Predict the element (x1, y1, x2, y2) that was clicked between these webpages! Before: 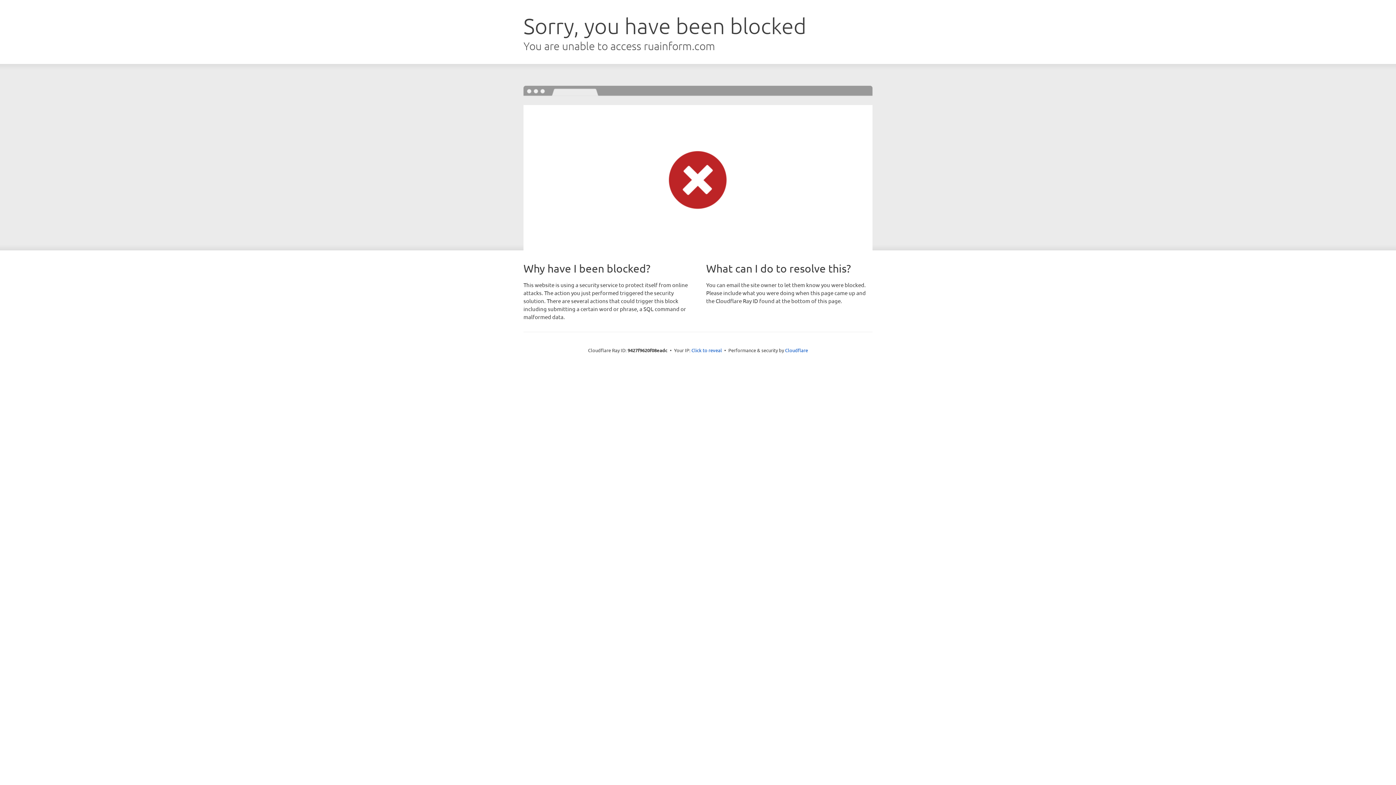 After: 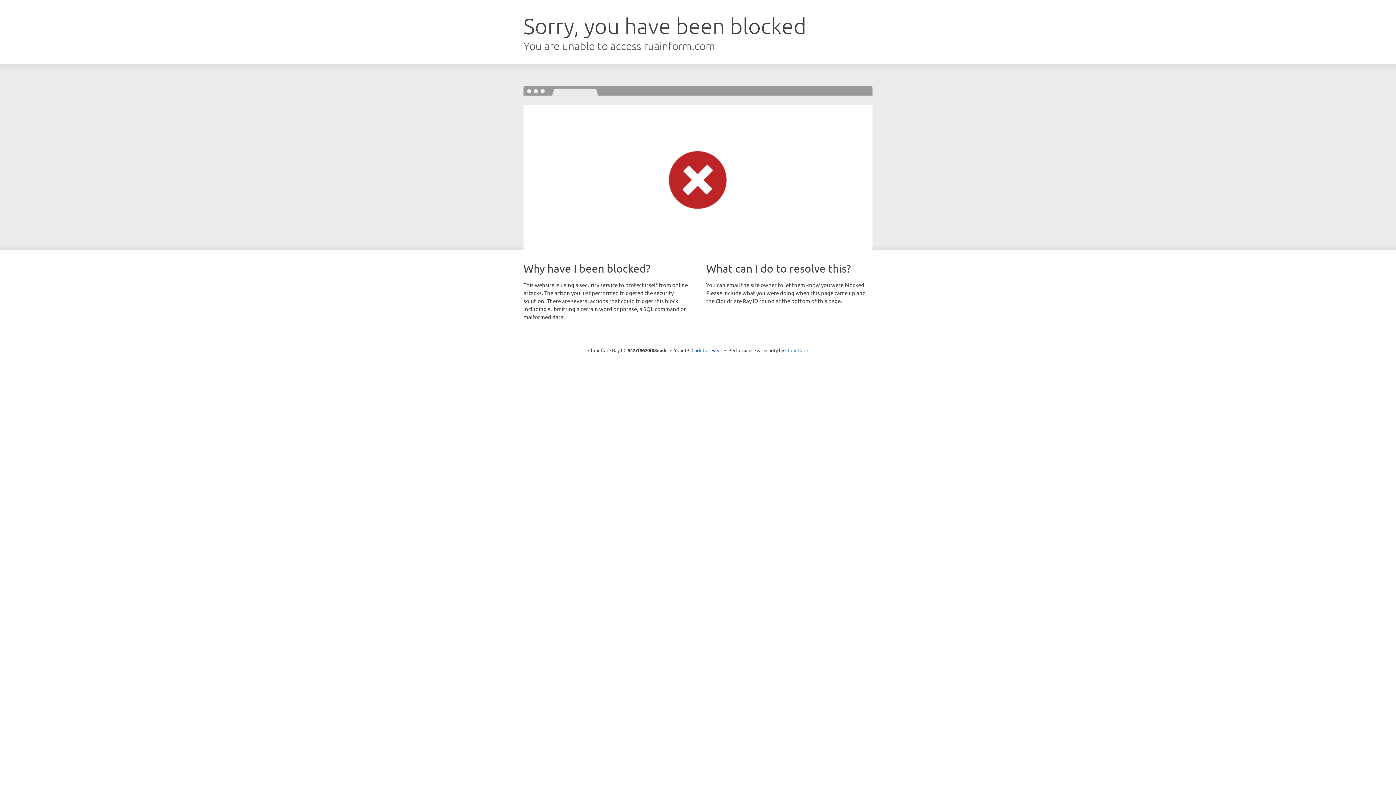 Action: bbox: (785, 347, 808, 353) label: Cloudflare